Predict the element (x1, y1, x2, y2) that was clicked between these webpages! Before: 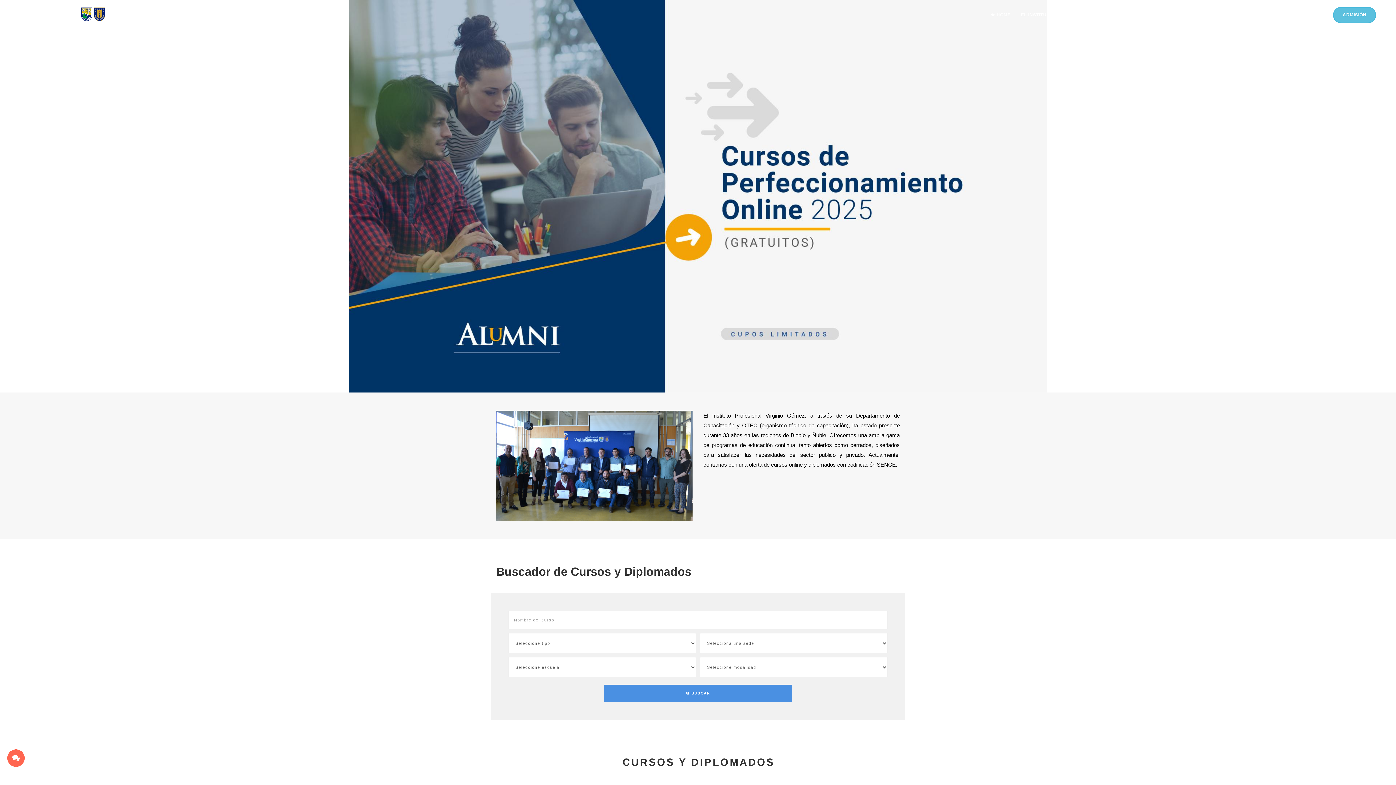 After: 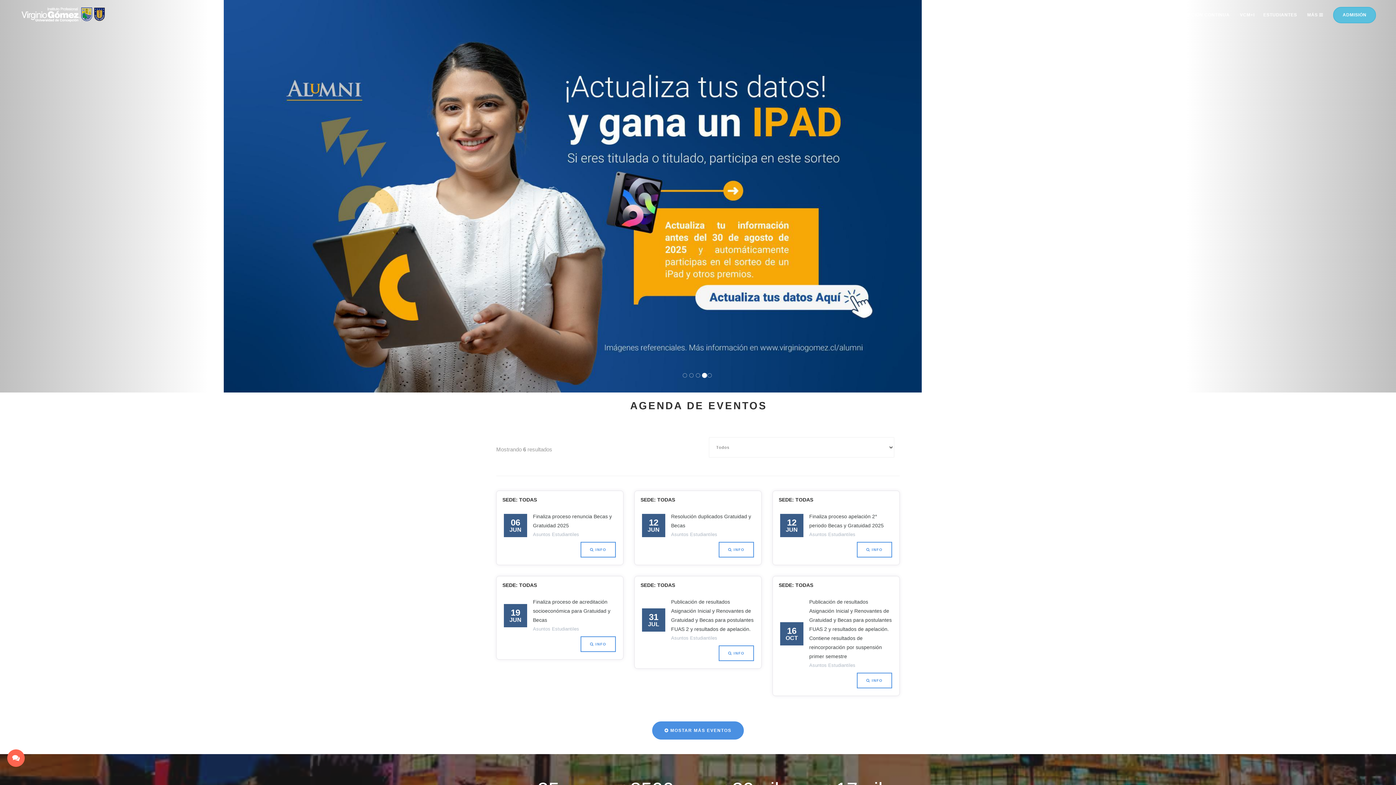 Action: bbox: (20, 10, 107, 18)